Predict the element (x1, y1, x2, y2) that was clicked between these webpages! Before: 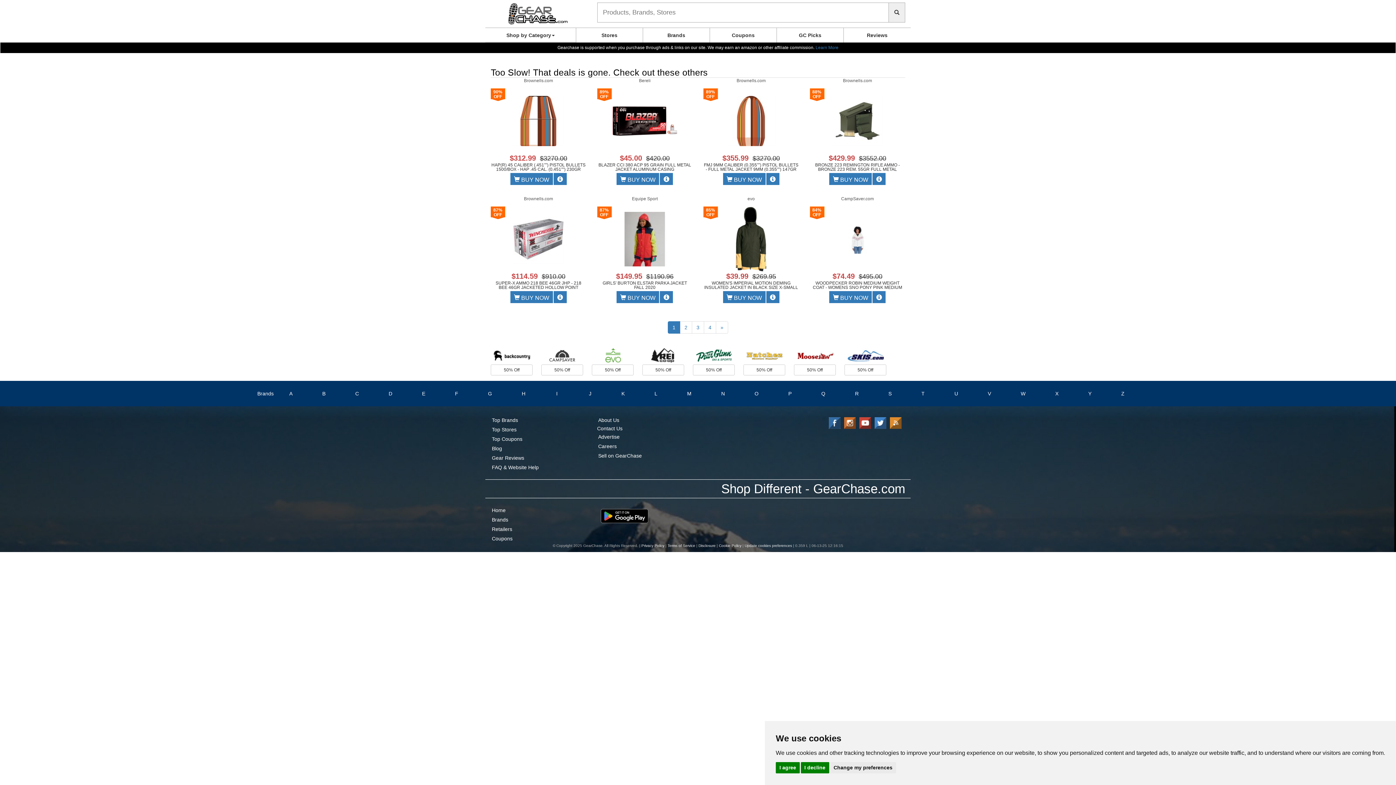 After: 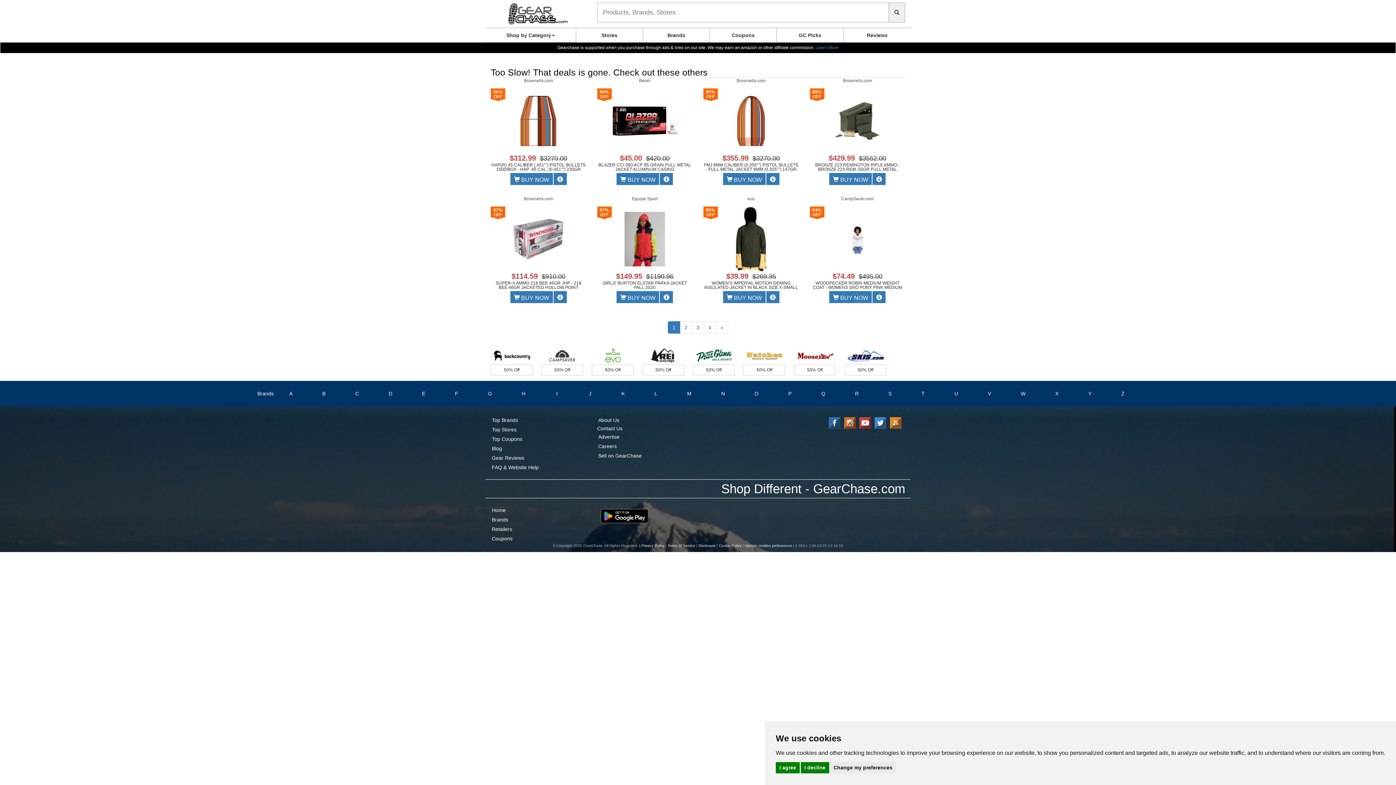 Action: bbox: (859, 417, 871, 429)